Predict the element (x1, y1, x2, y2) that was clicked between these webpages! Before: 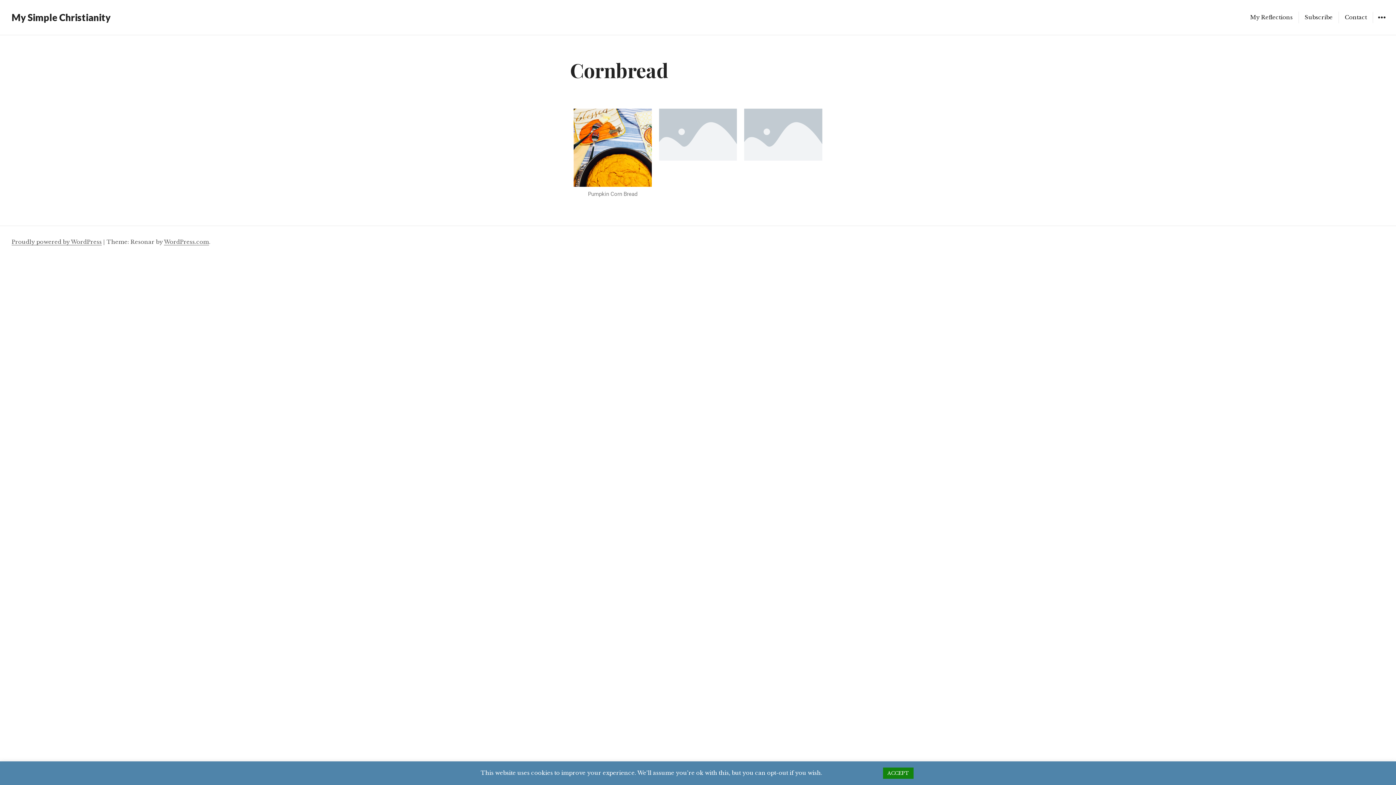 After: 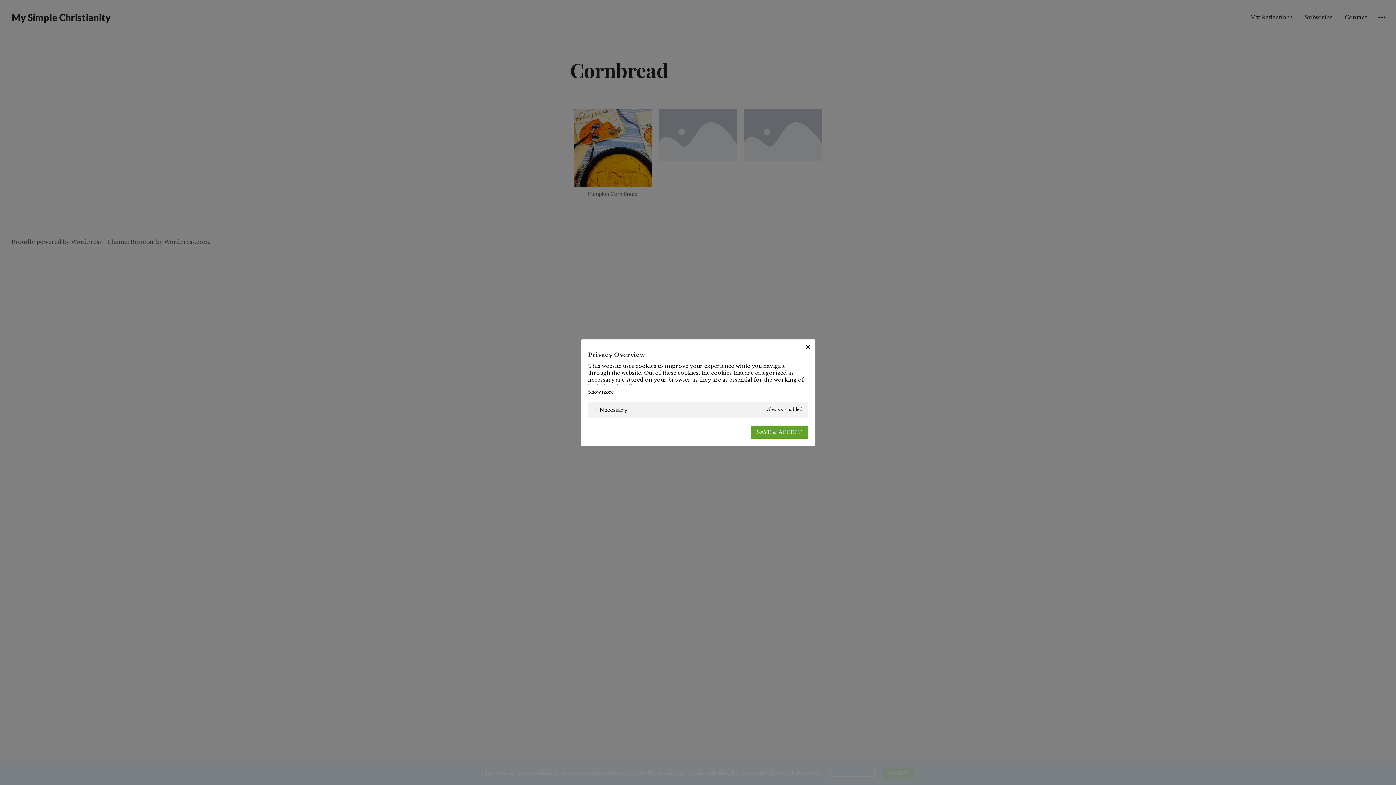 Action: bbox: (831, 769, 874, 776) label: Cookie settings